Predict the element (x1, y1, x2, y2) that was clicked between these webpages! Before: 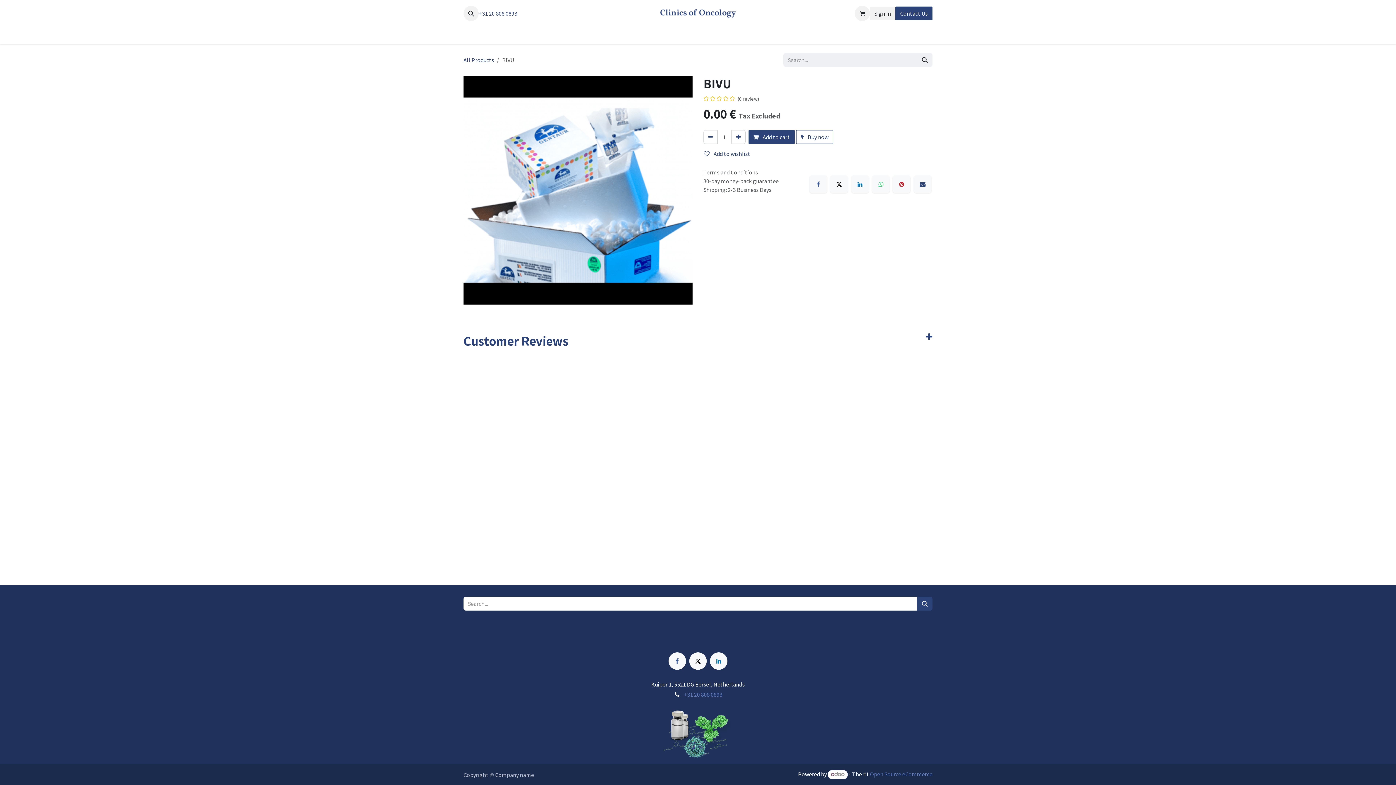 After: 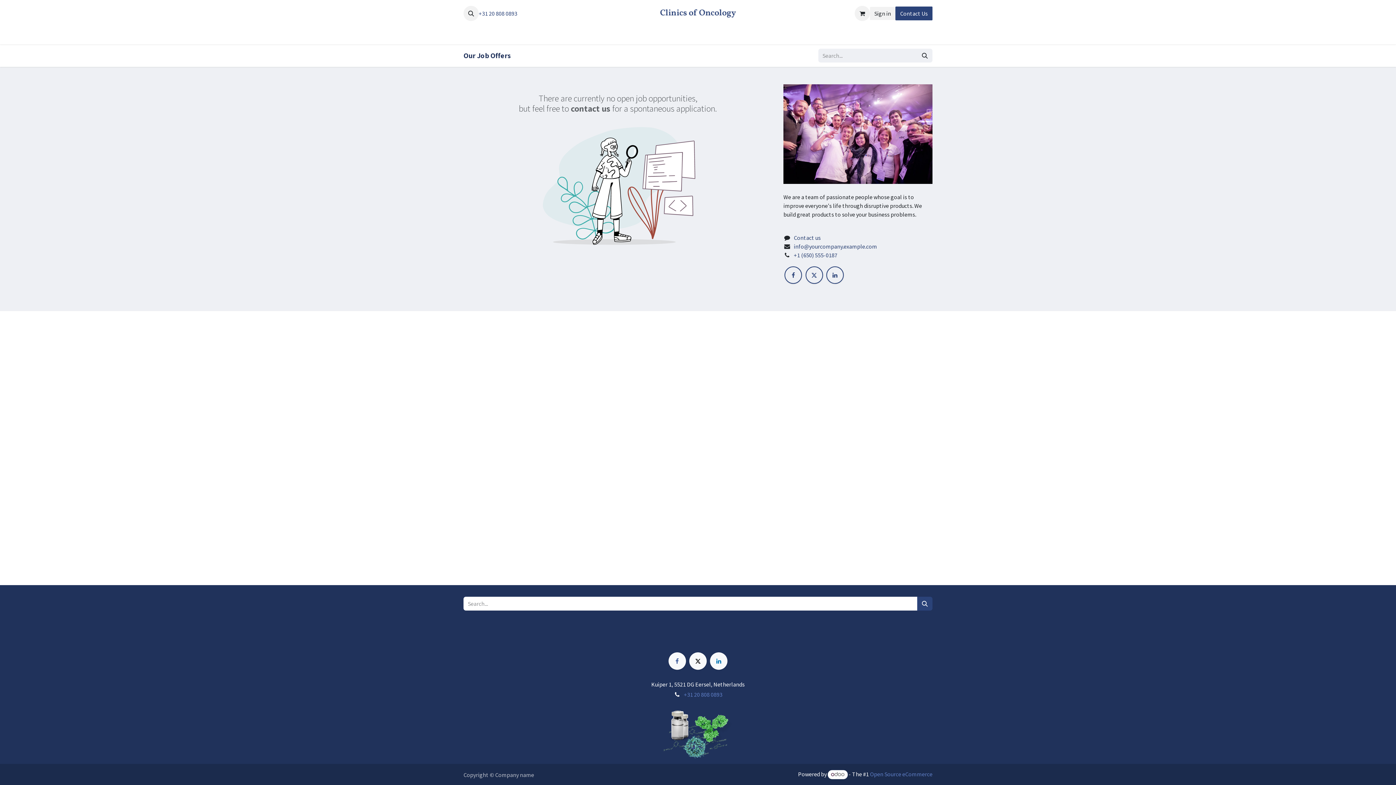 Action: bbox: (767, 26, 785, 41) label: Jobs